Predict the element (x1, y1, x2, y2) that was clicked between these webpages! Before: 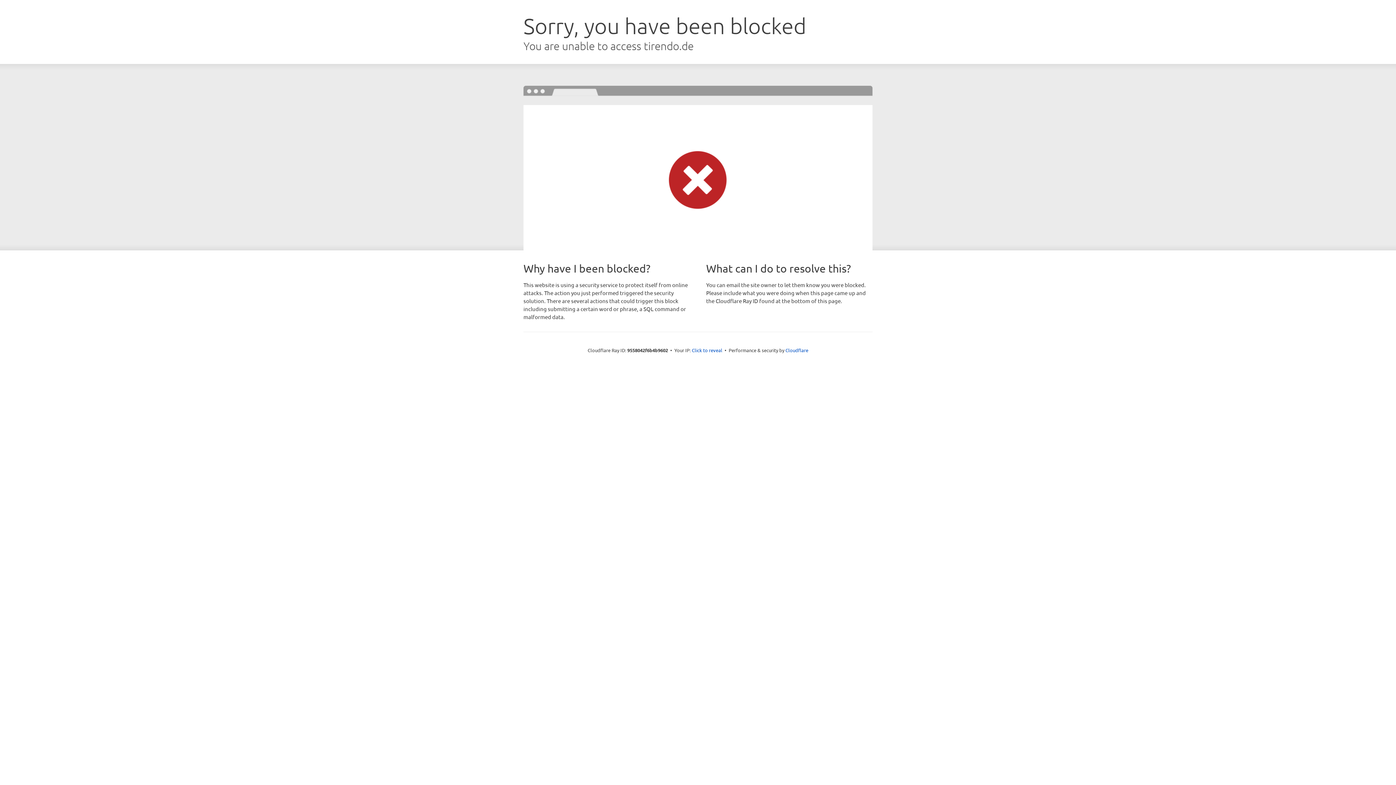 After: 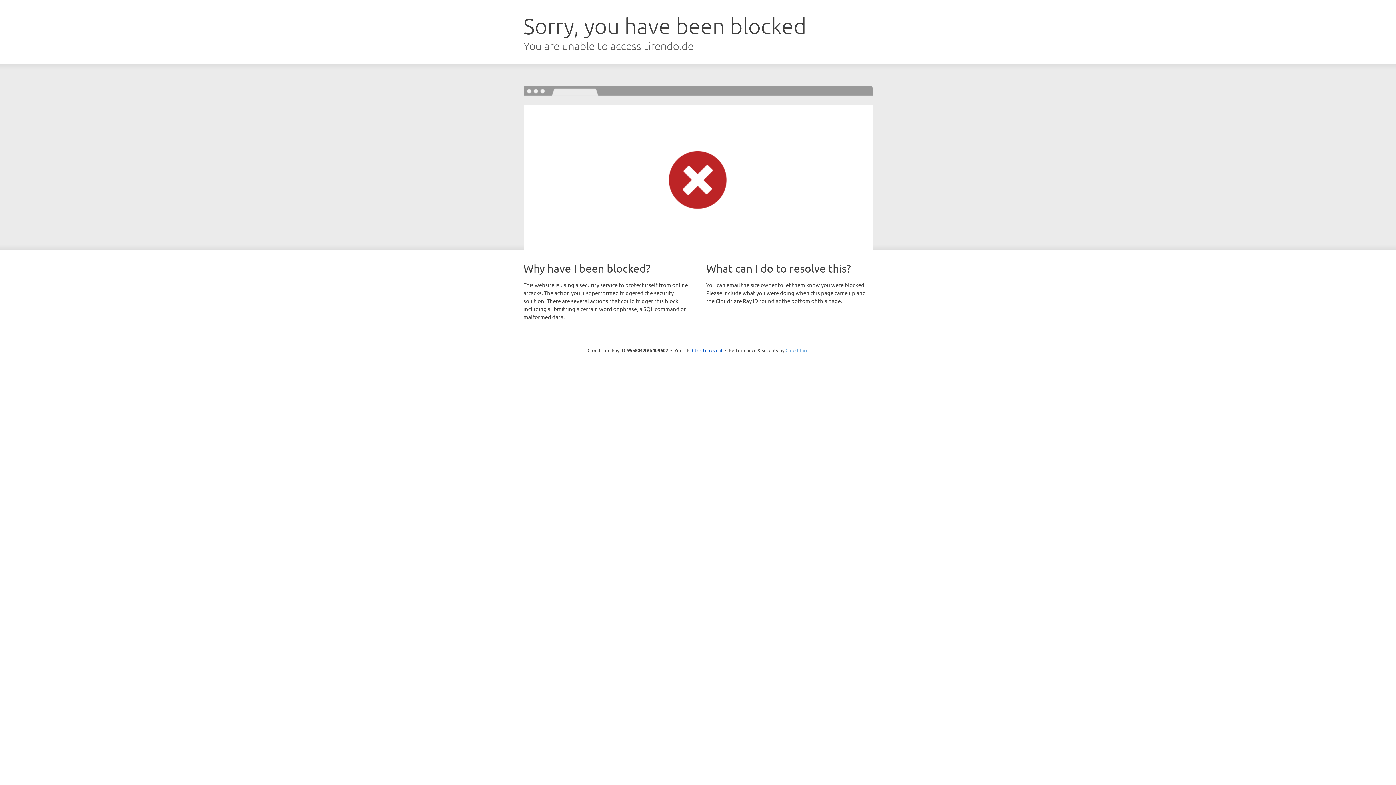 Action: label: Cloudflare bbox: (785, 347, 808, 353)